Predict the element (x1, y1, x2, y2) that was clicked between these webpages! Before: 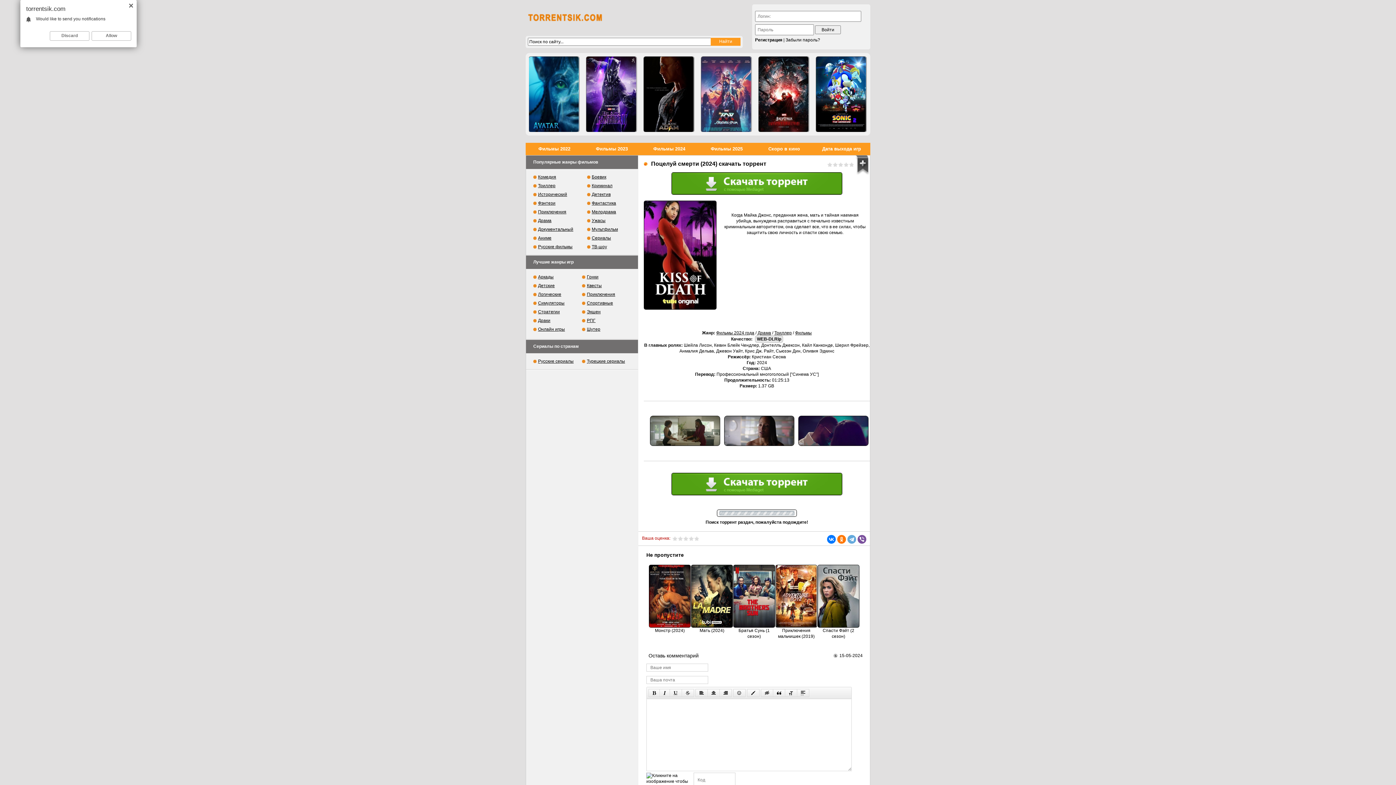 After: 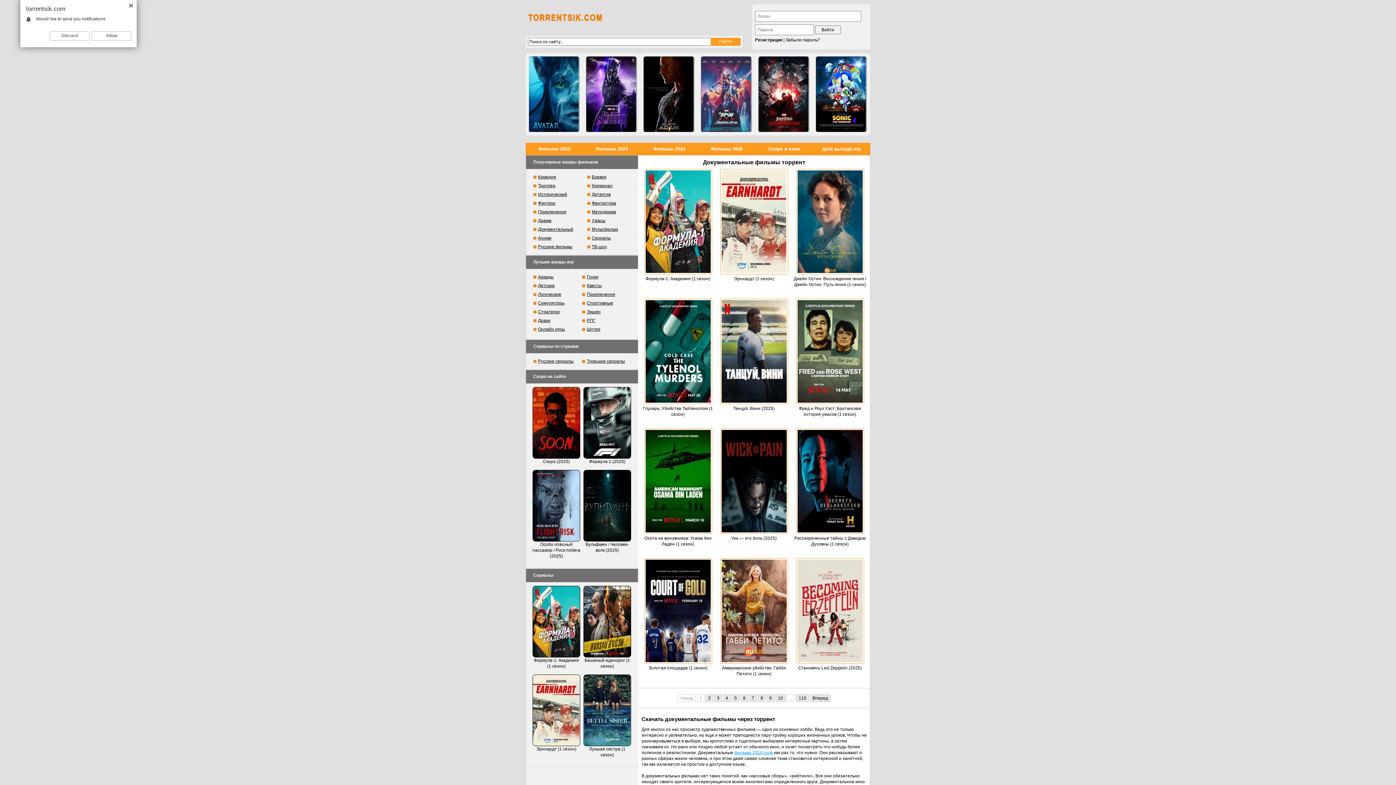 Action: label: Документальный bbox: (533, 226, 573, 232)